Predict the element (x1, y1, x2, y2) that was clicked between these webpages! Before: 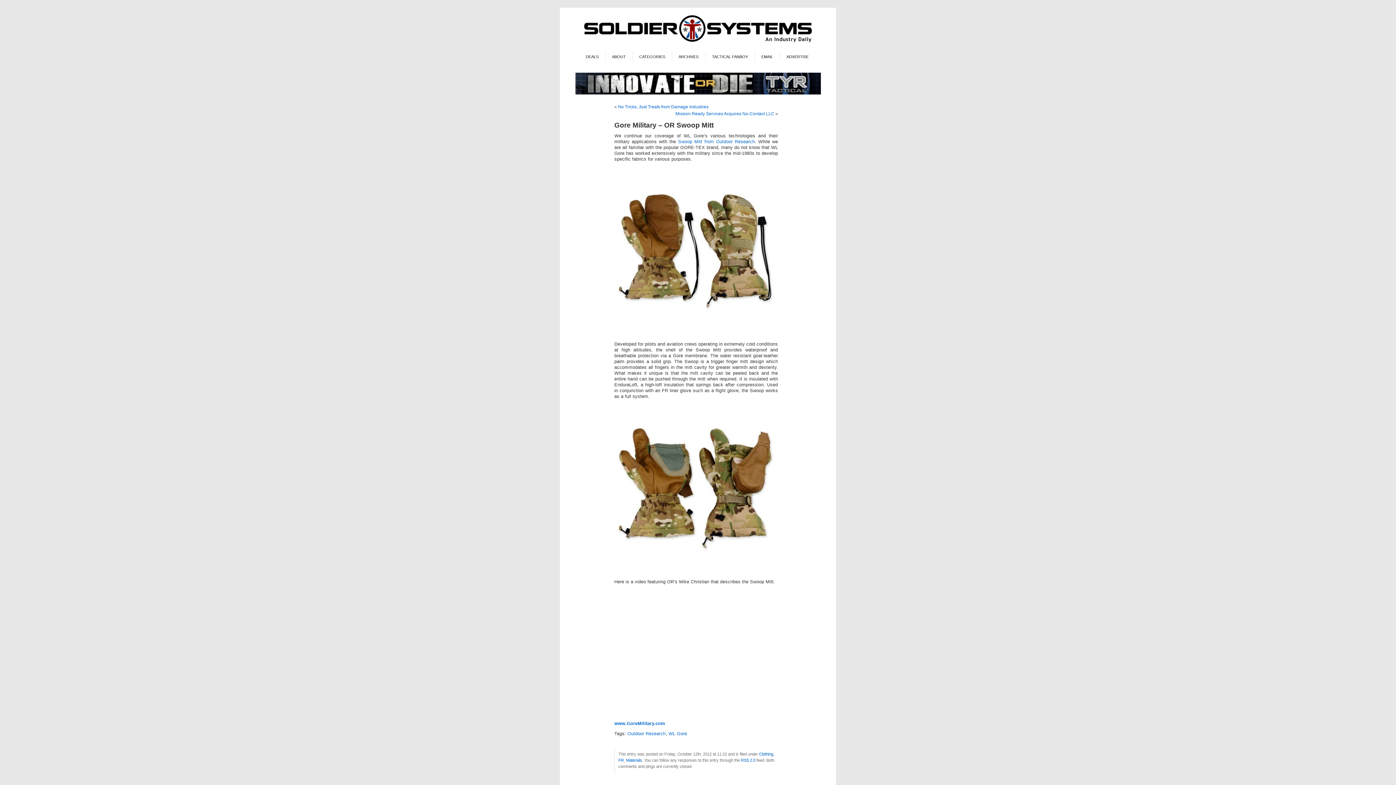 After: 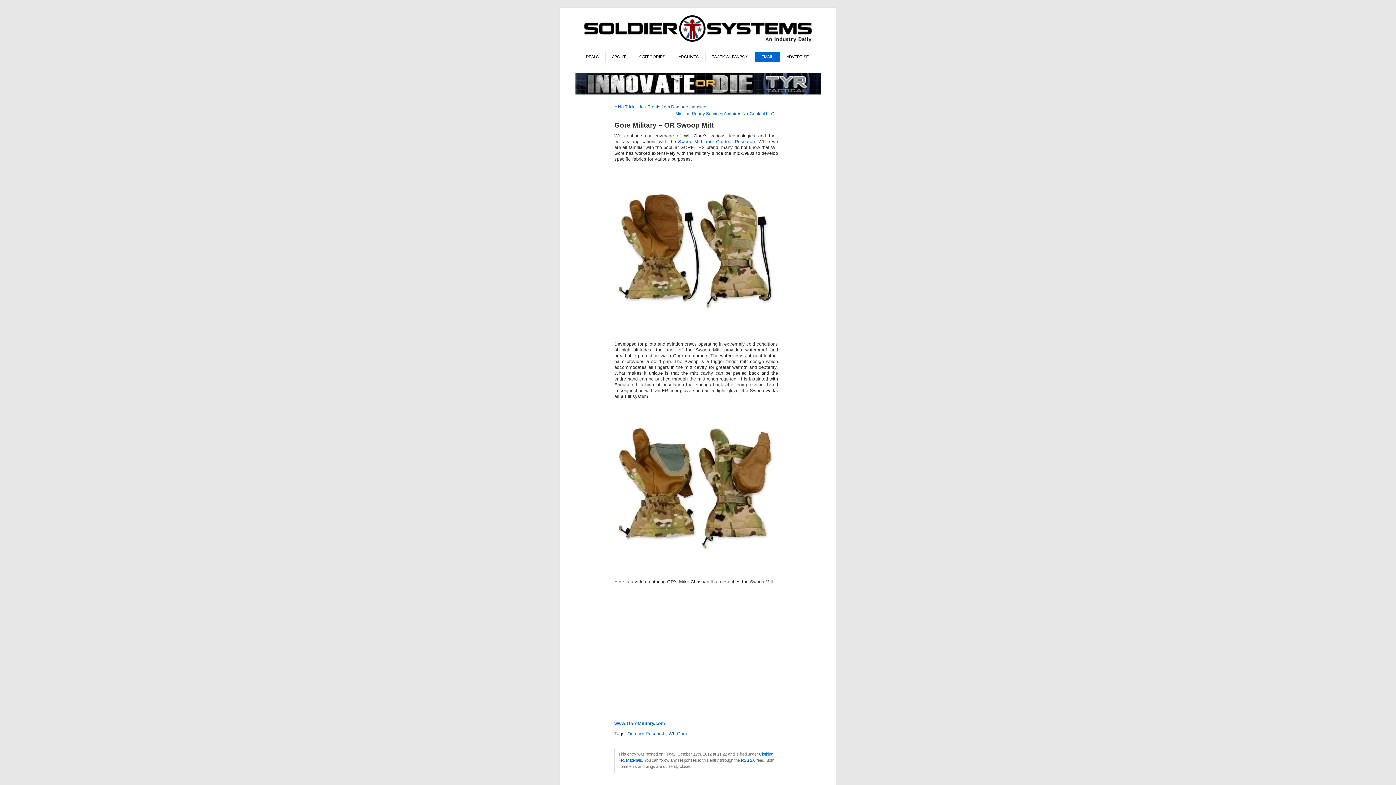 Action: label: EMAIL bbox: (755, 51, 780, 61)